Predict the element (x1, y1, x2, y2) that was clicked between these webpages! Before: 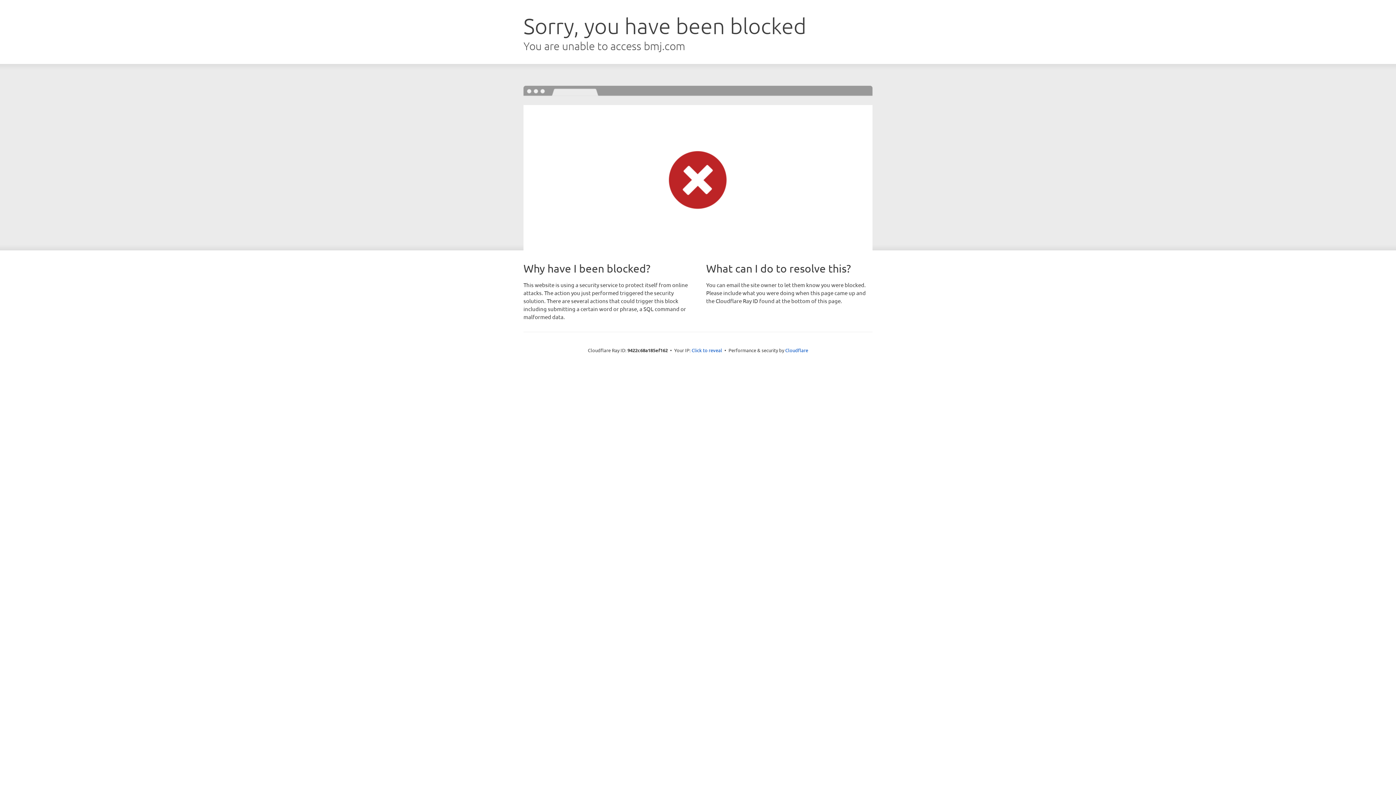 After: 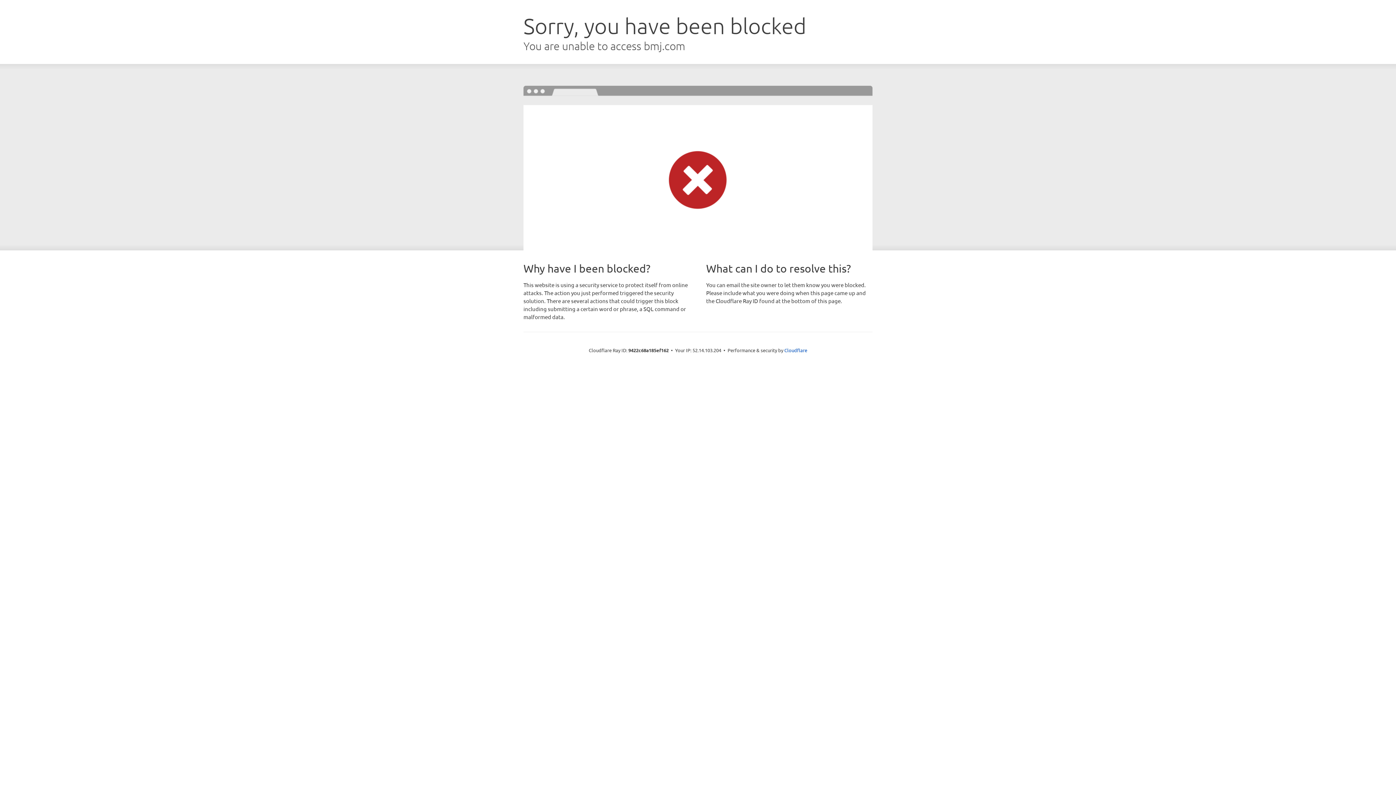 Action: bbox: (691, 346, 722, 353) label: Click to reveal